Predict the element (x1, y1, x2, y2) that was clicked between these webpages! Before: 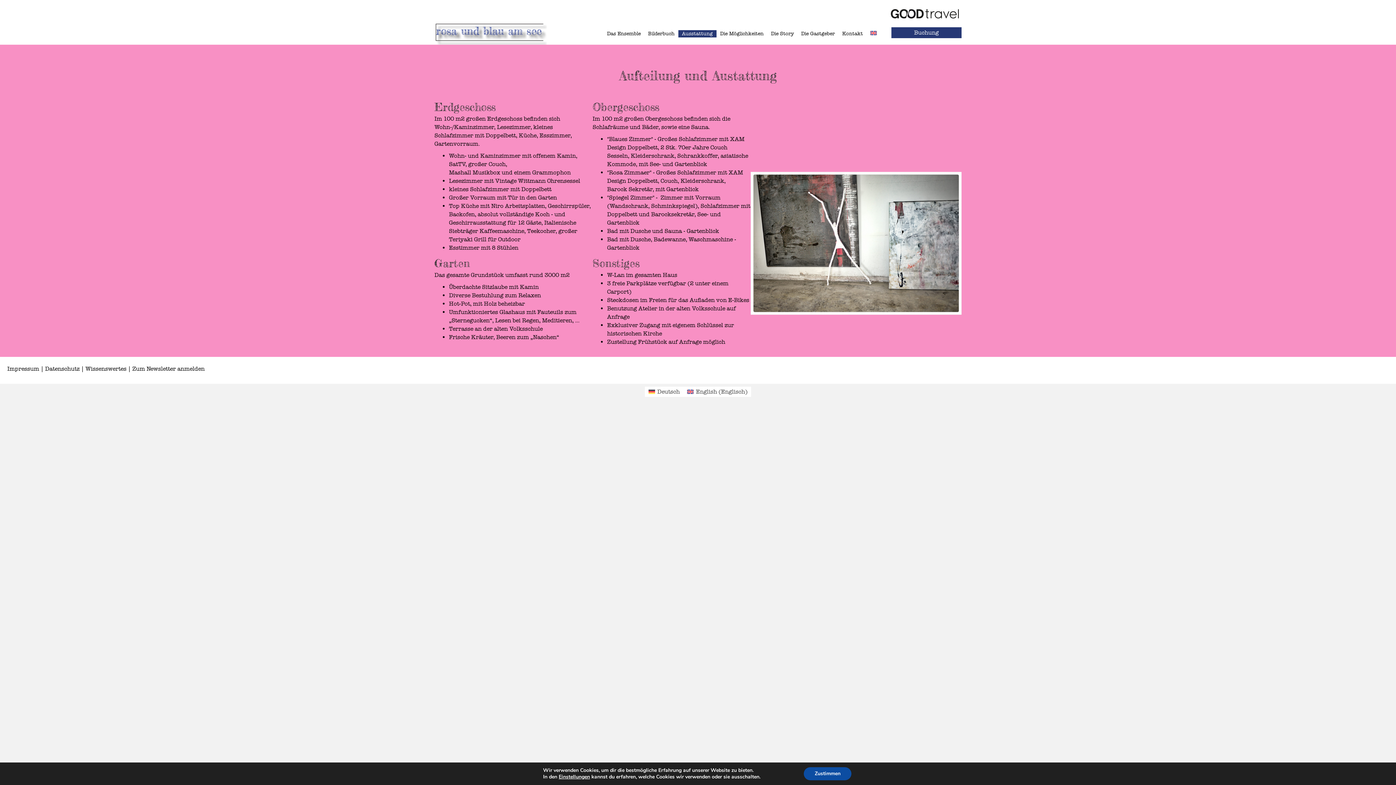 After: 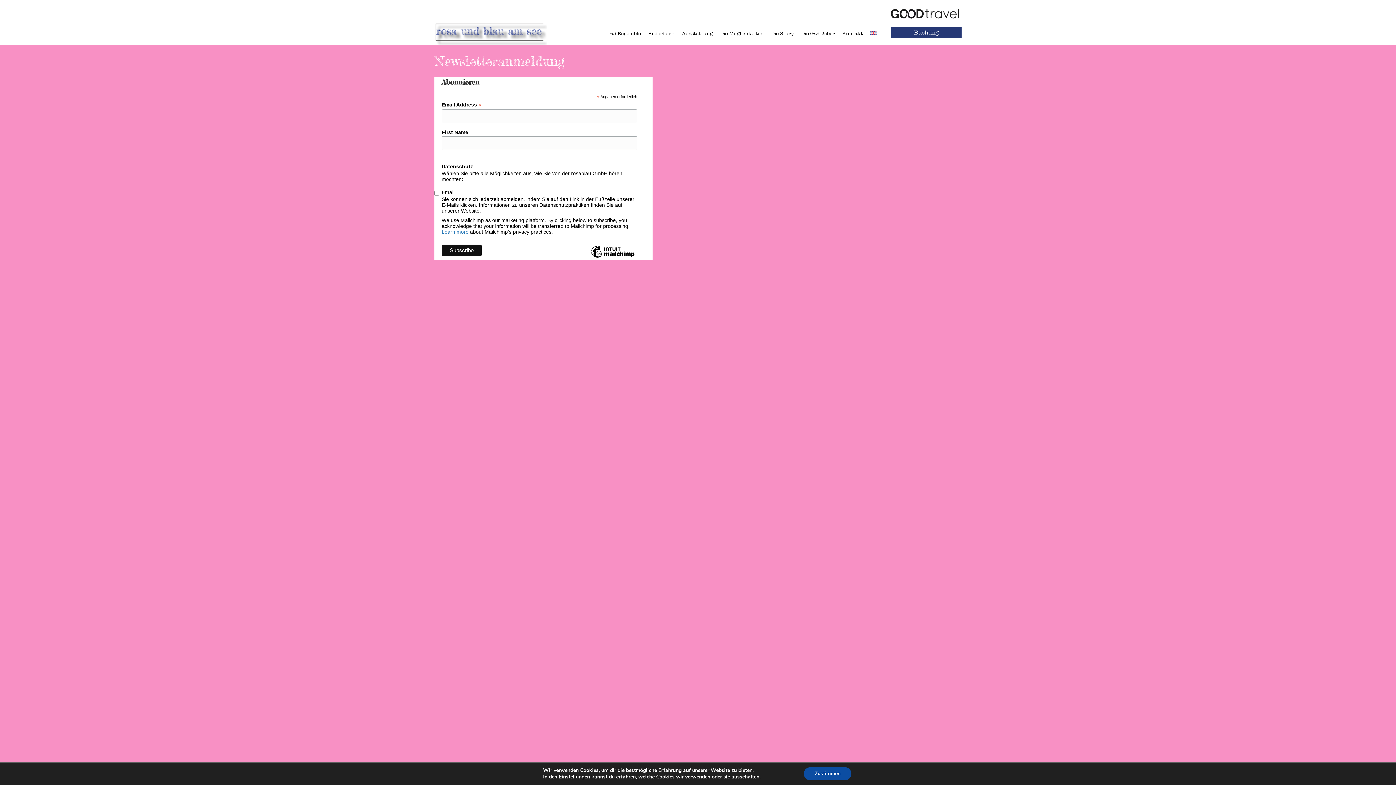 Action: label: Zum Newsletter anmelden bbox: (132, 365, 204, 372)